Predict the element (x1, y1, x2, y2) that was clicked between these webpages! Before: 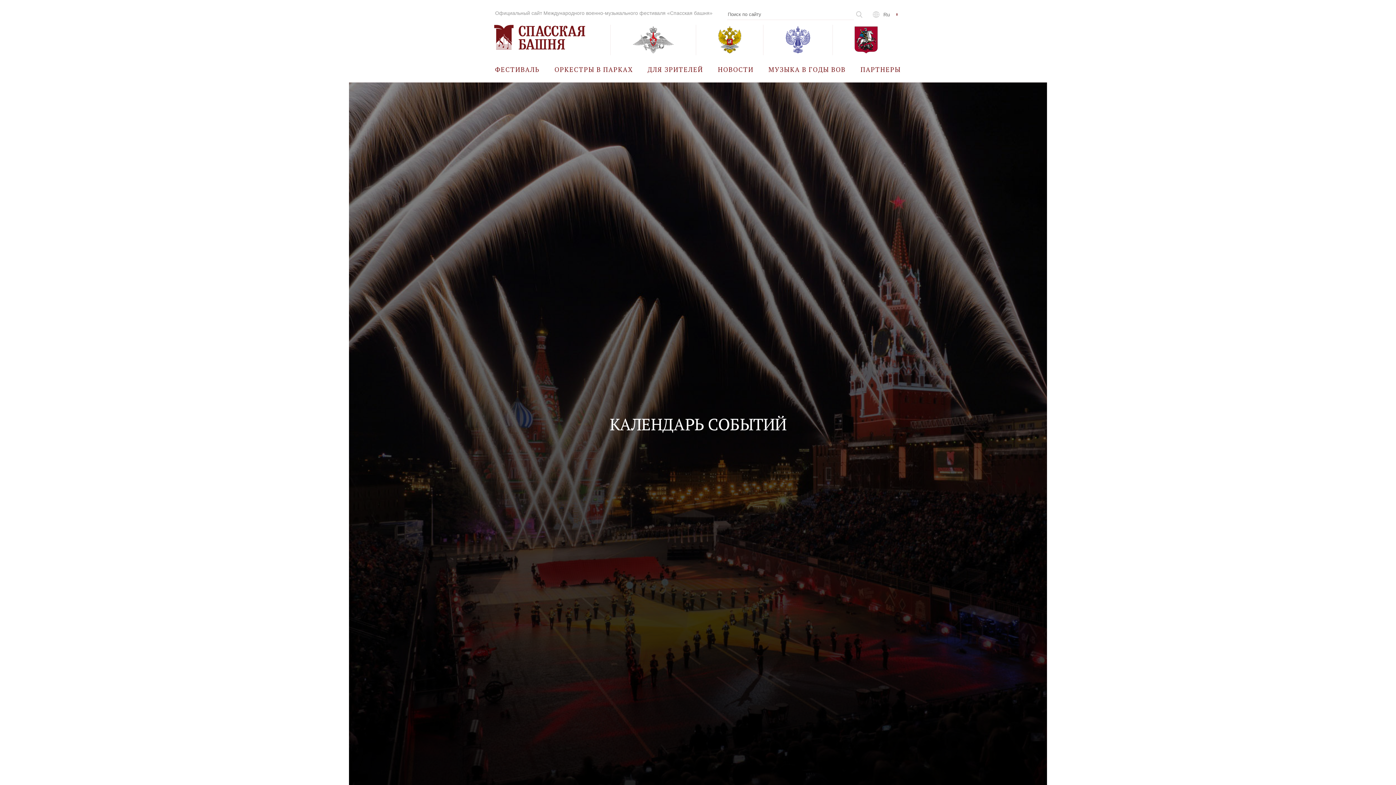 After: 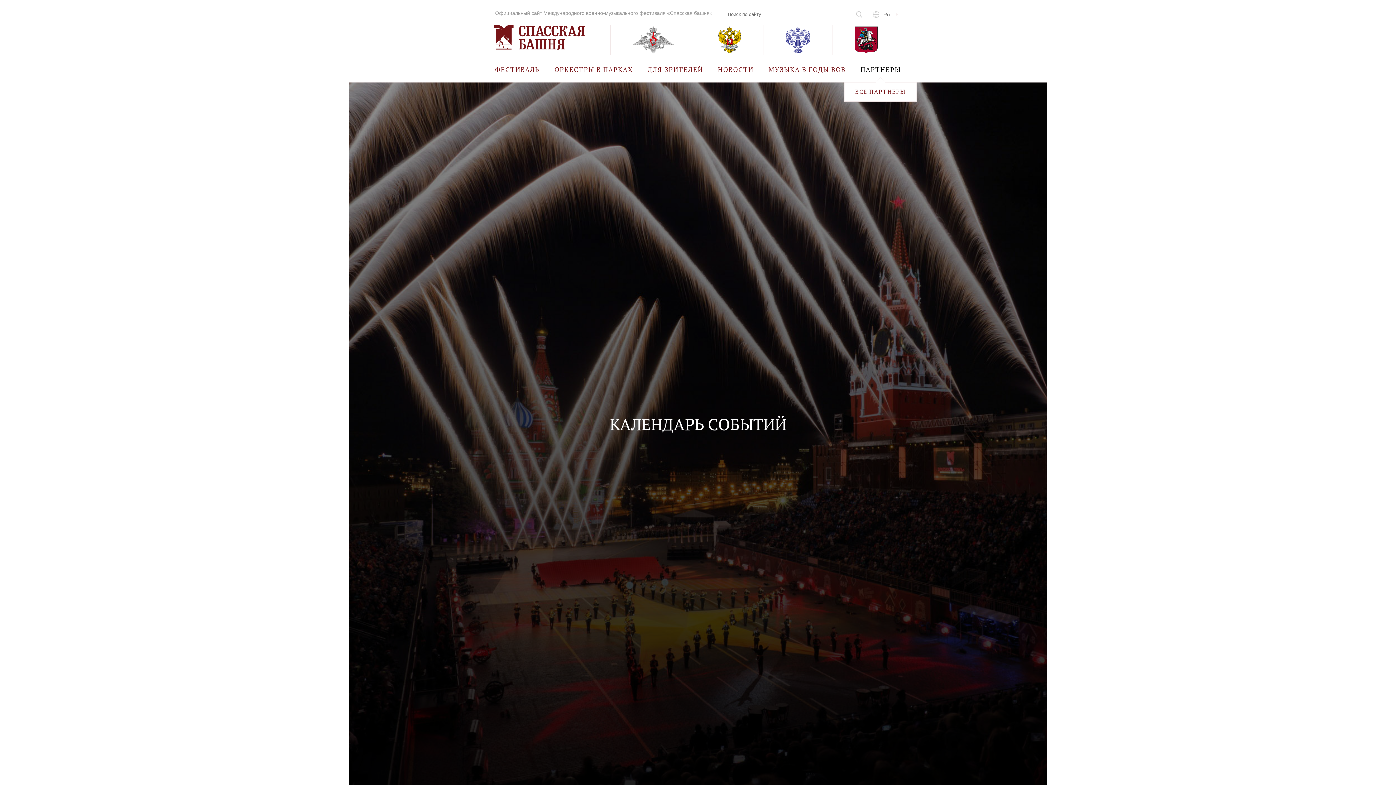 Action: label: ПАРТНЕРЫ bbox: (860, 56, 901, 82)